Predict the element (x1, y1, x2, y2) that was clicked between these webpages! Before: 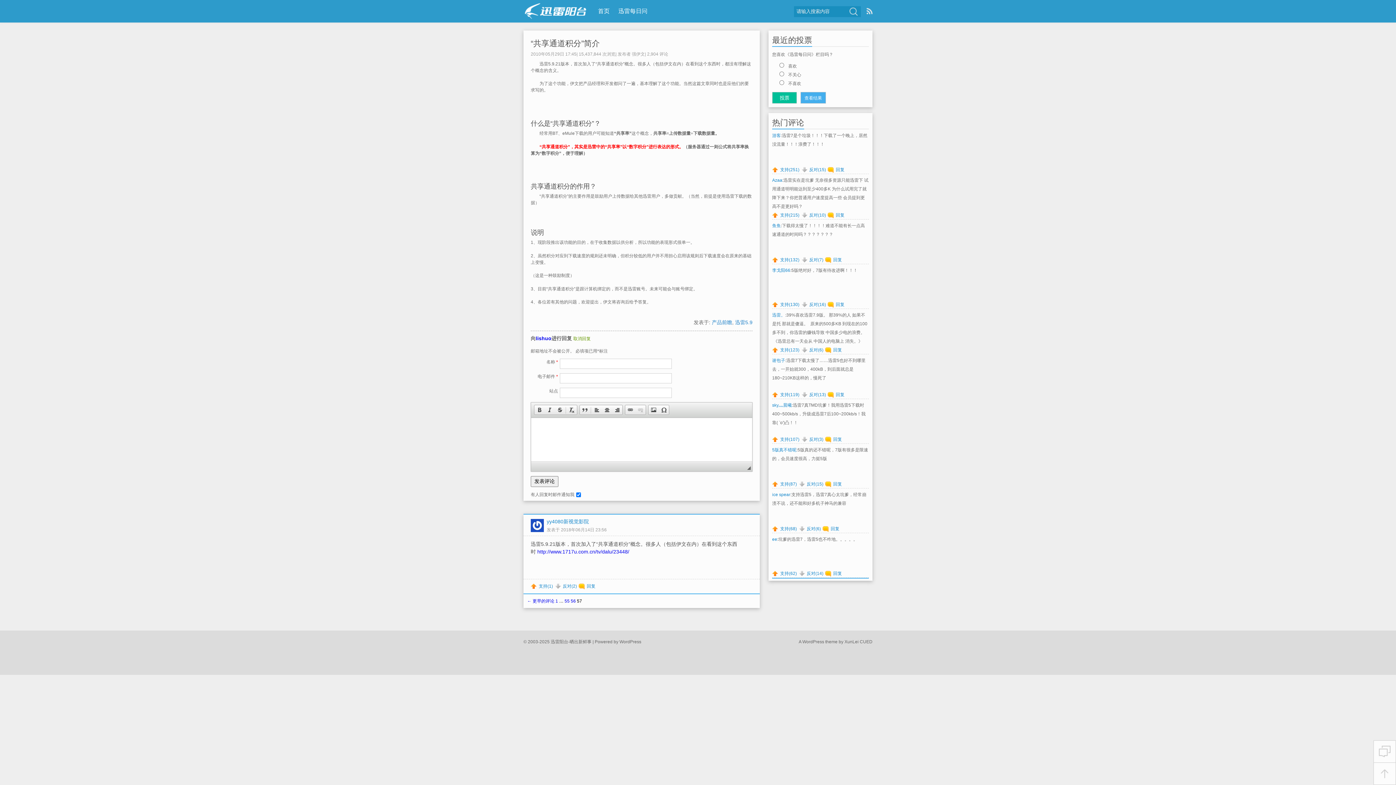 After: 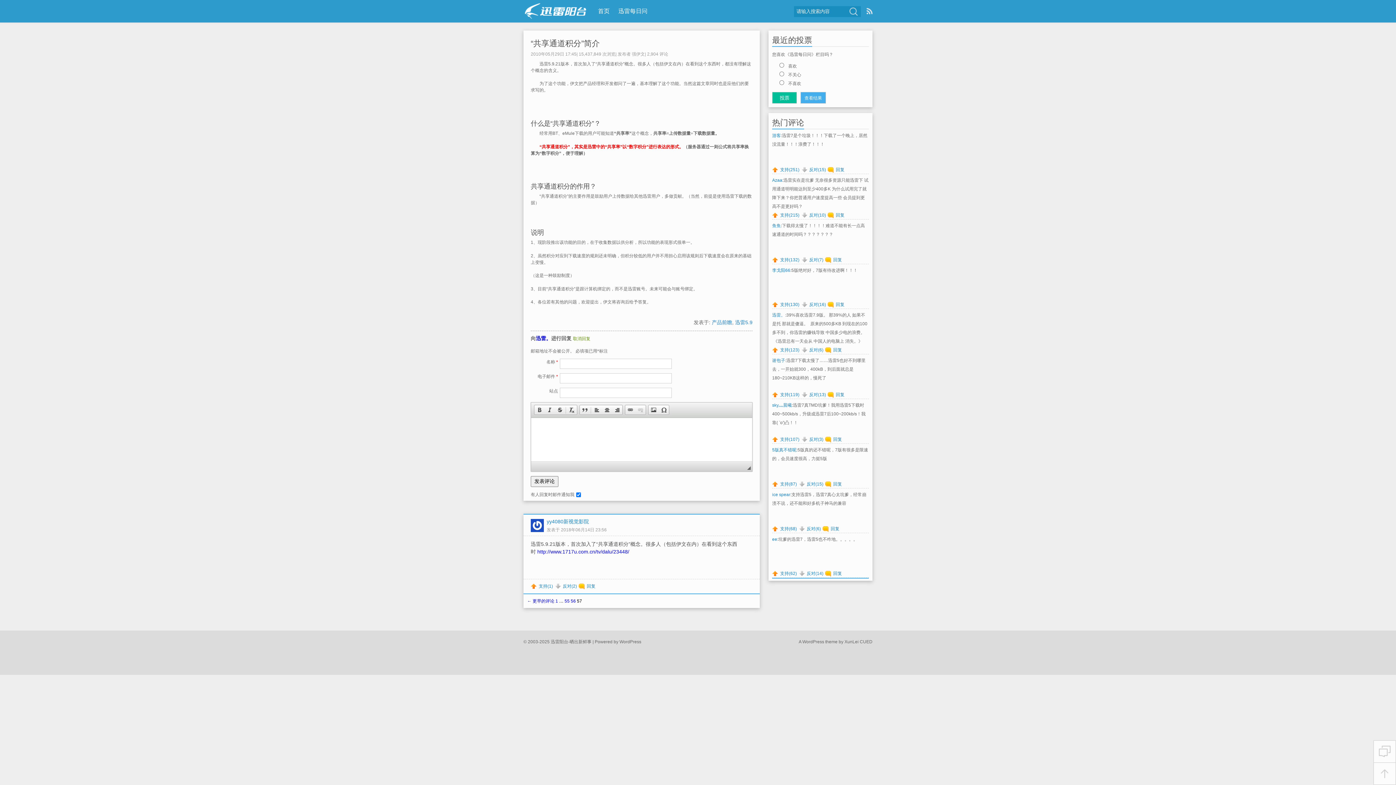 Action: label: 回复 bbox: (825, 347, 842, 353)